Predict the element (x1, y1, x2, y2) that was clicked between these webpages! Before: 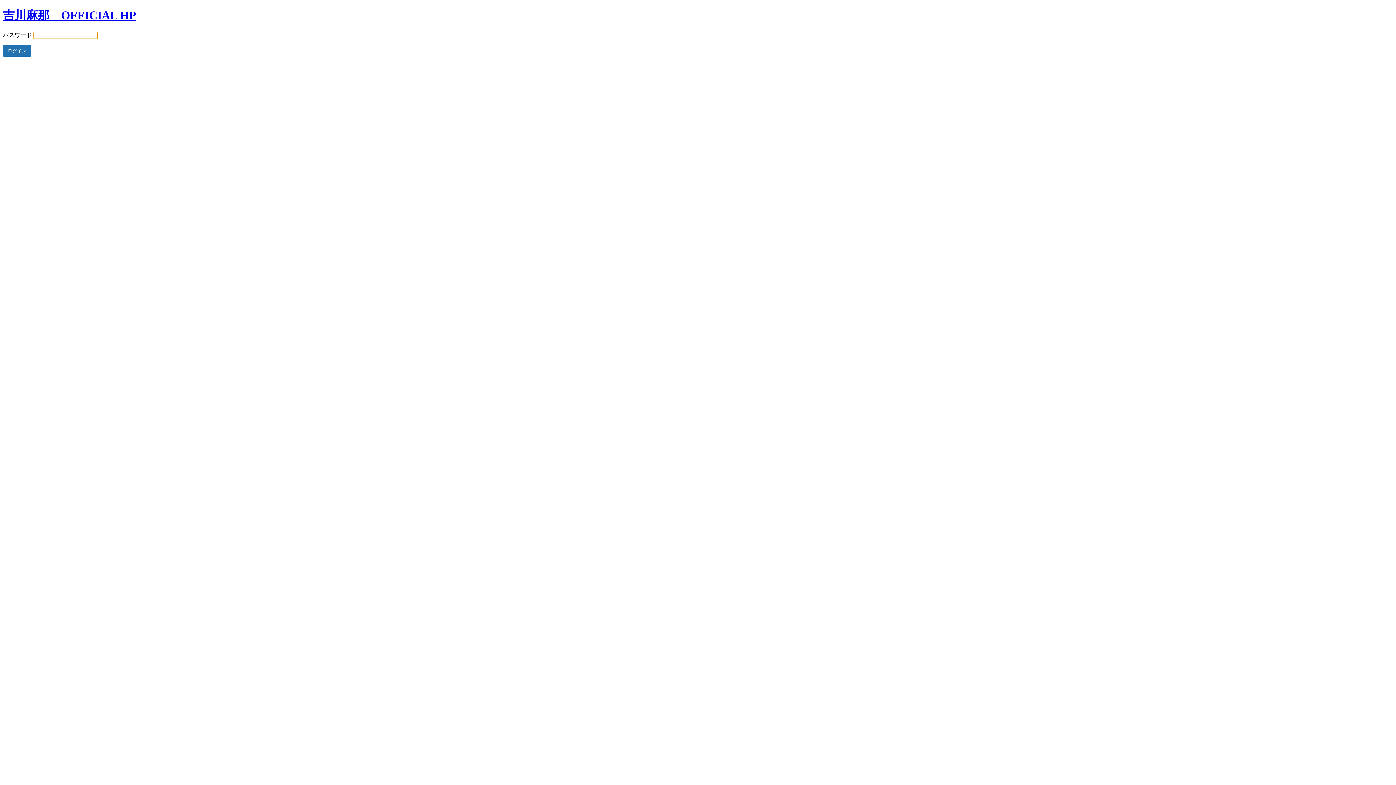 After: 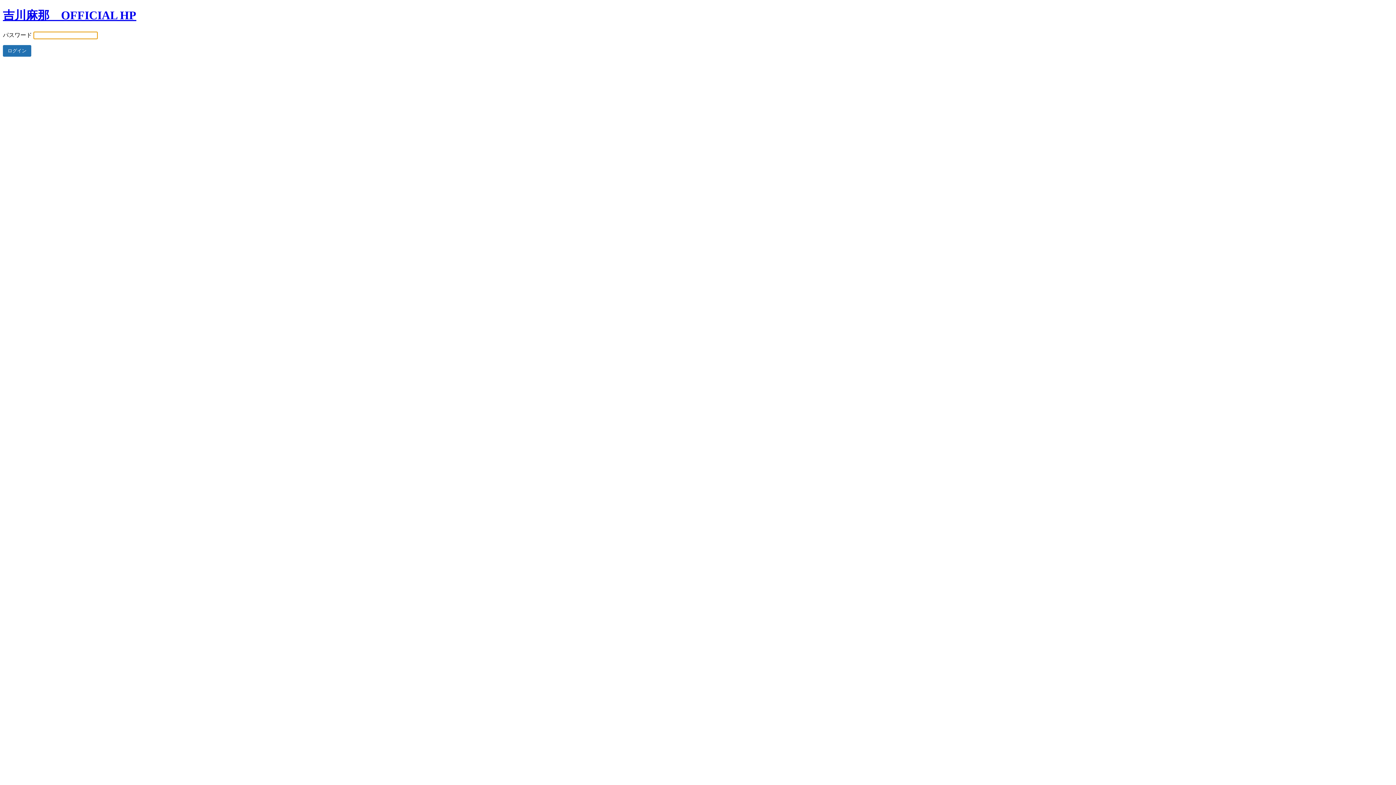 Action: bbox: (2, 8, 136, 21) label: 吉川麻那　OFFICIAL HP